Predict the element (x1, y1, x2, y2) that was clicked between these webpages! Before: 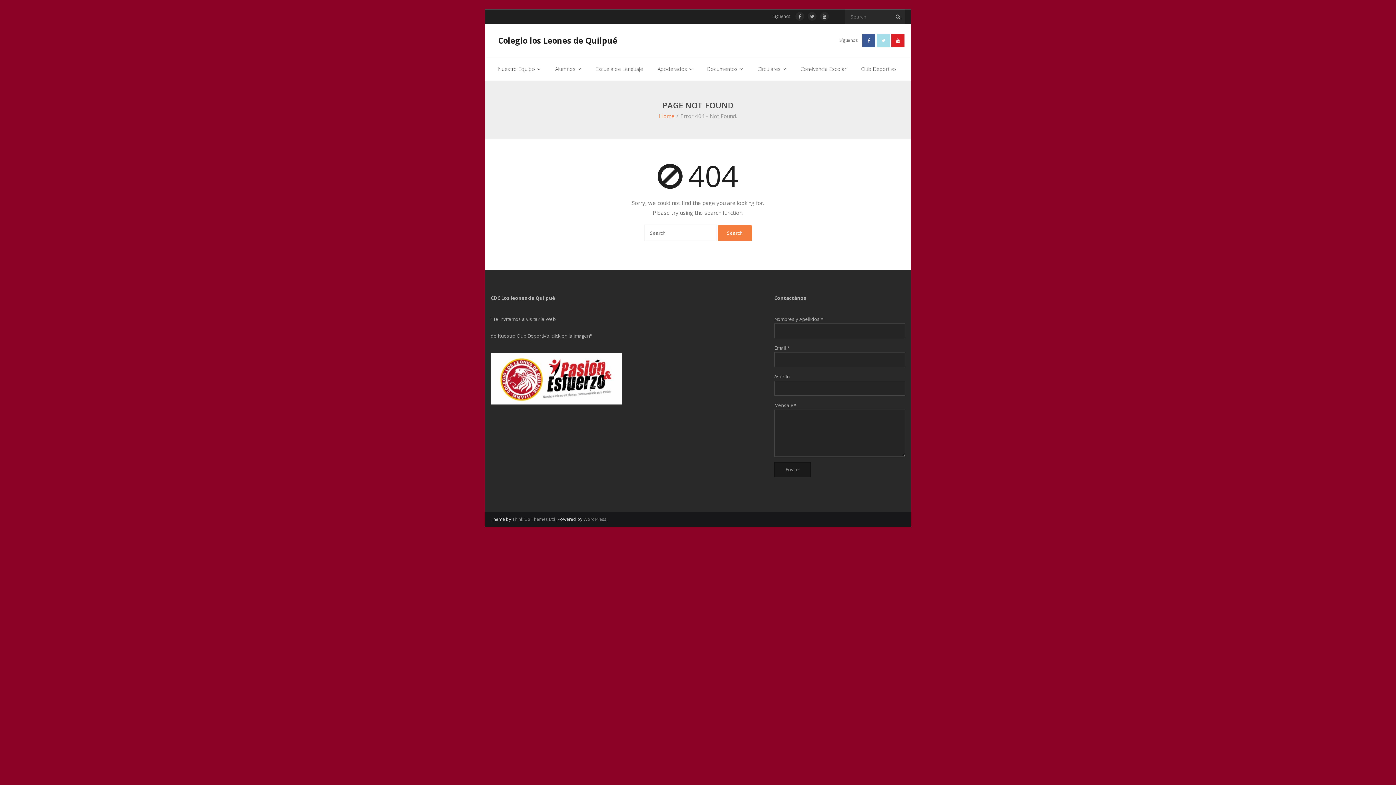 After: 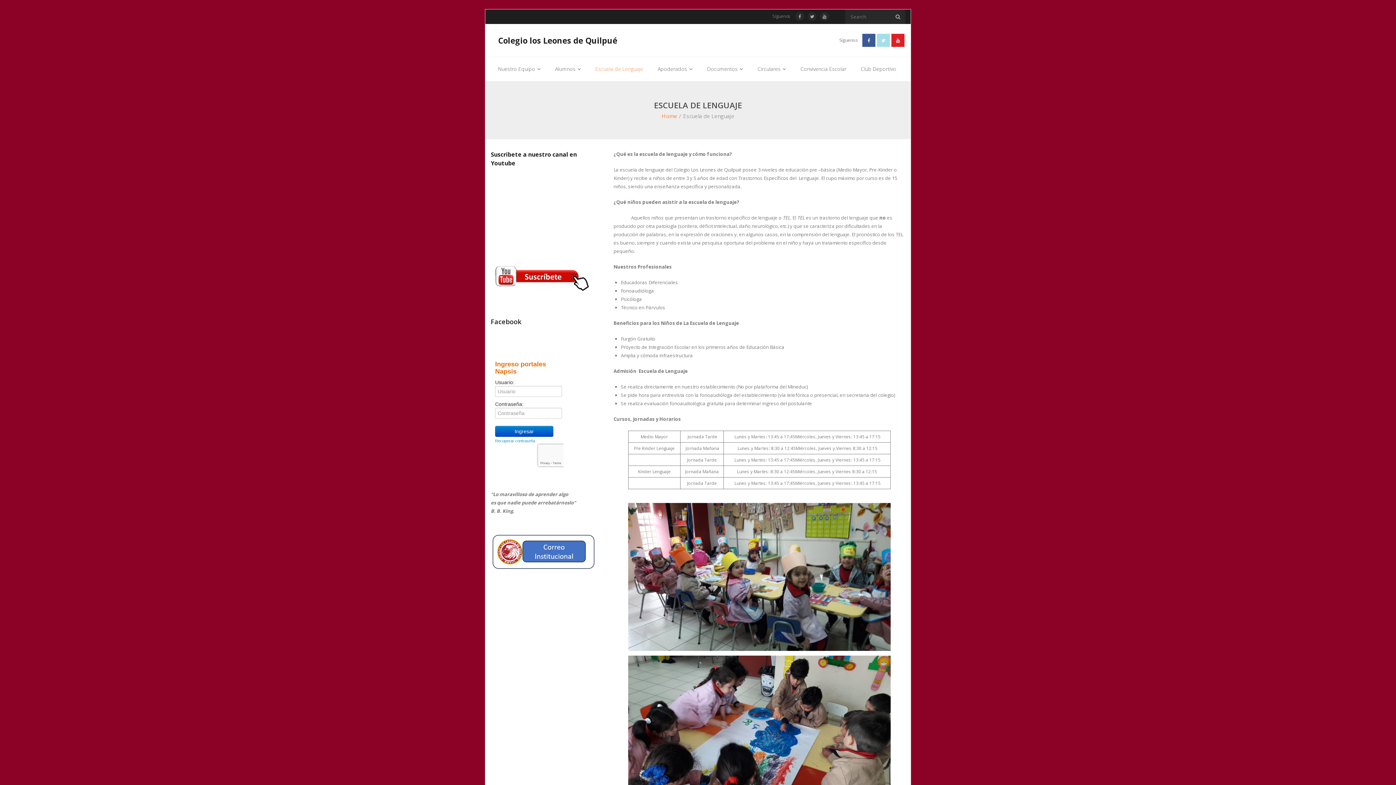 Action: bbox: (588, 57, 650, 80) label: Escuela de Lenguaje